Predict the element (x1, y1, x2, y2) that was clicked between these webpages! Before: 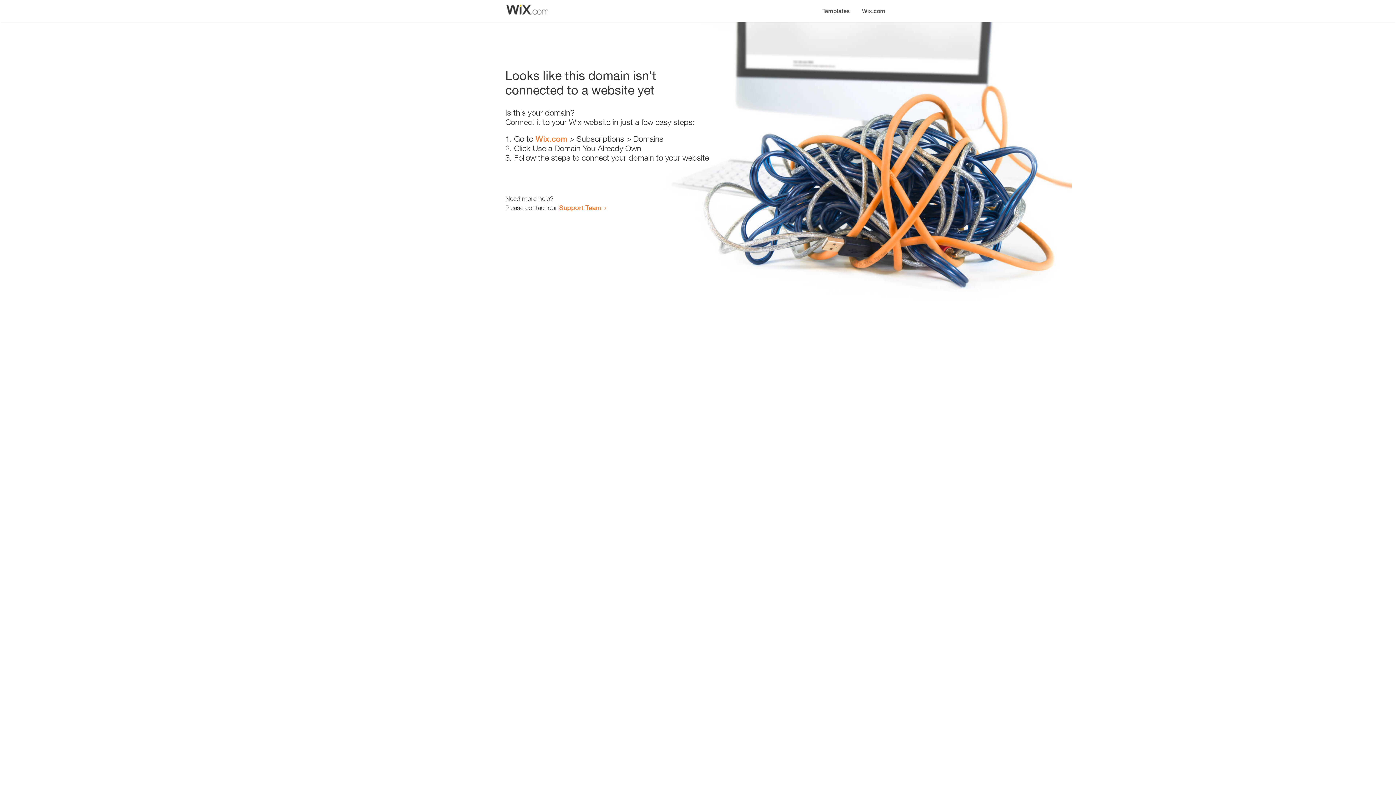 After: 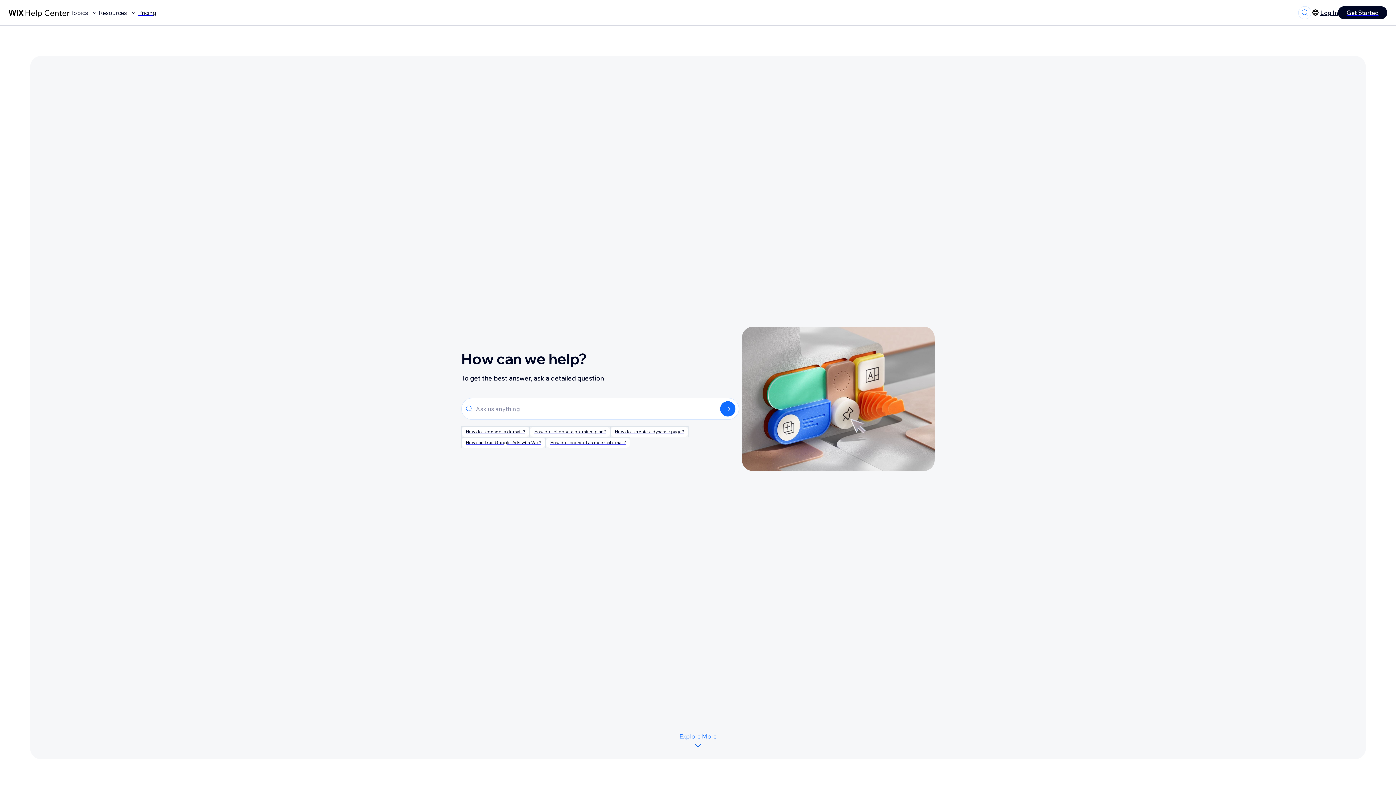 Action: bbox: (559, 203, 601, 211) label: Support Team